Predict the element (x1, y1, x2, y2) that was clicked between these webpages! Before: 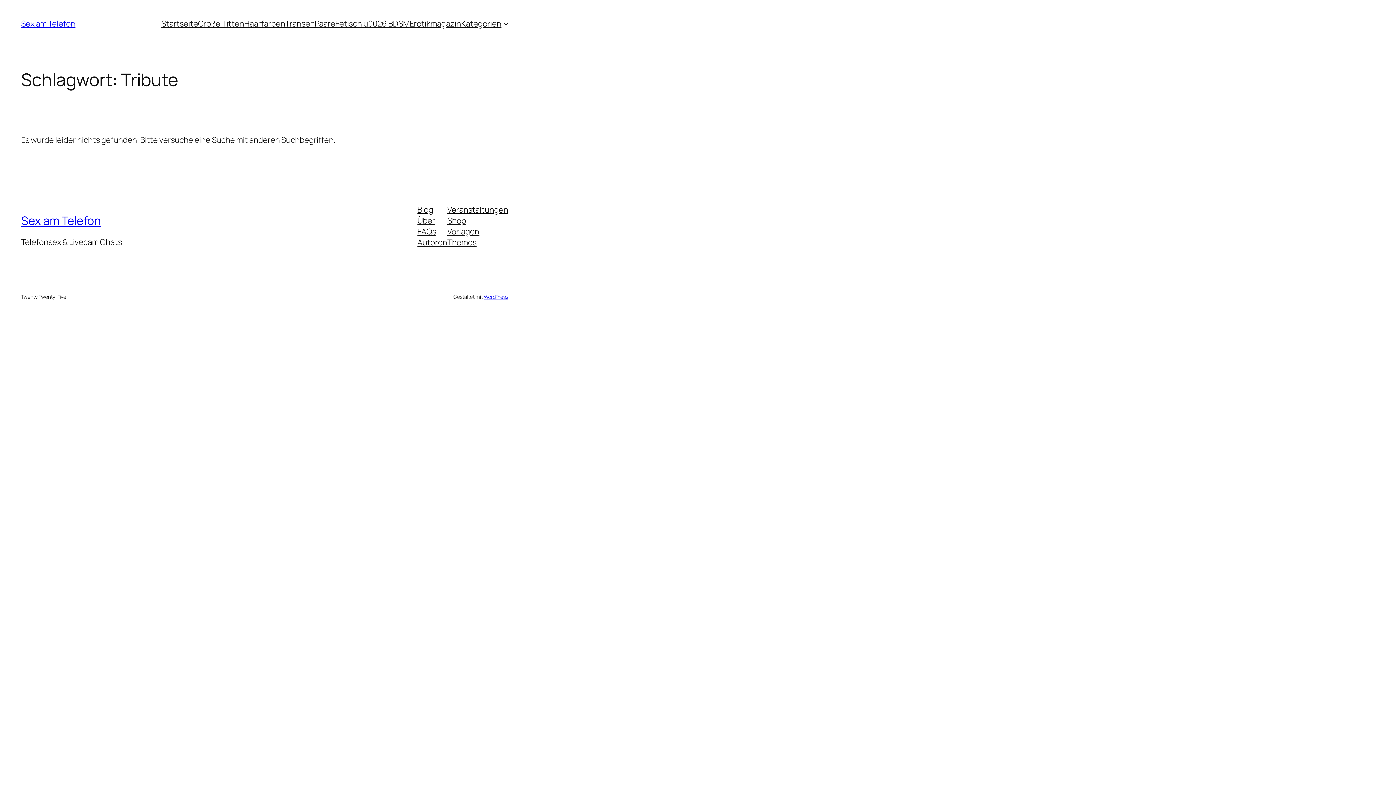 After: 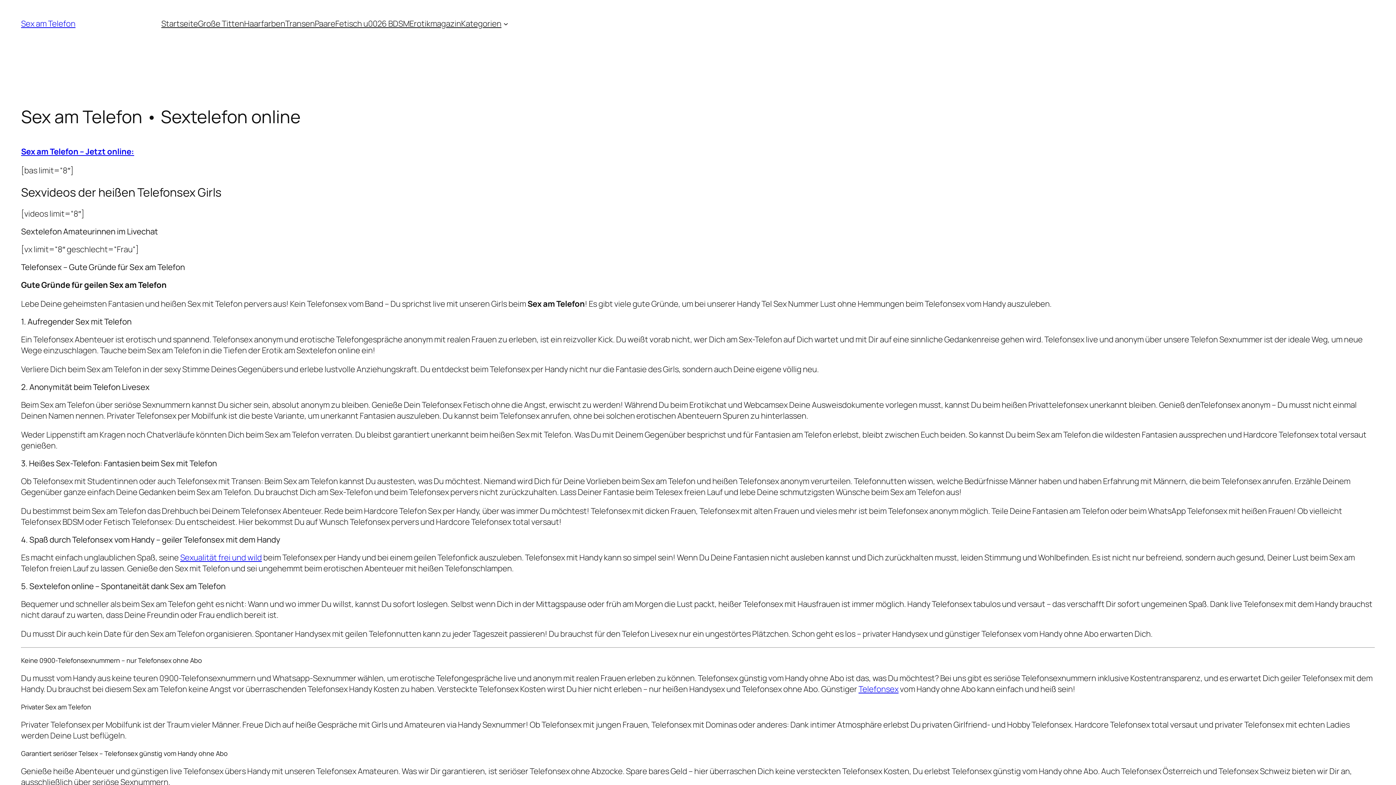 Action: label: Startseite bbox: (161, 18, 198, 29)